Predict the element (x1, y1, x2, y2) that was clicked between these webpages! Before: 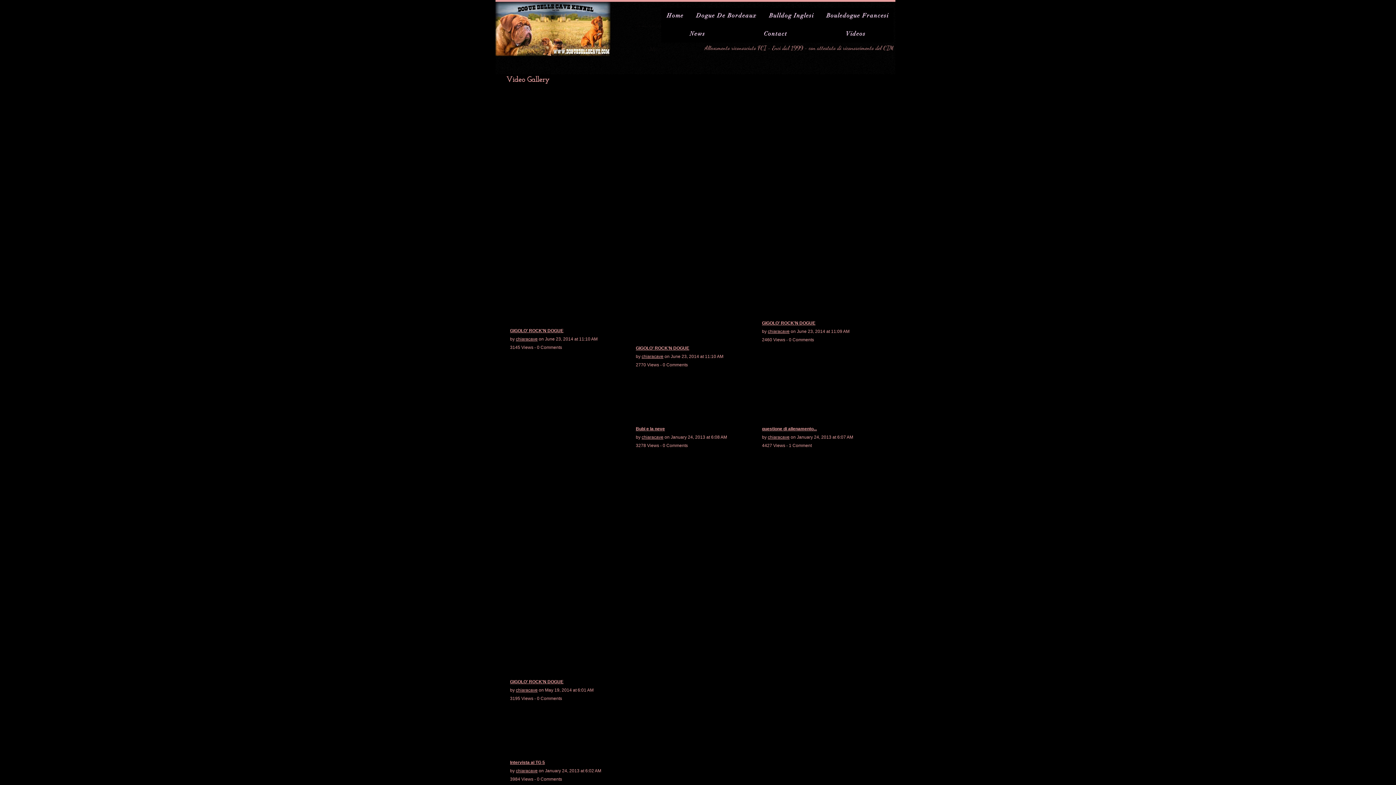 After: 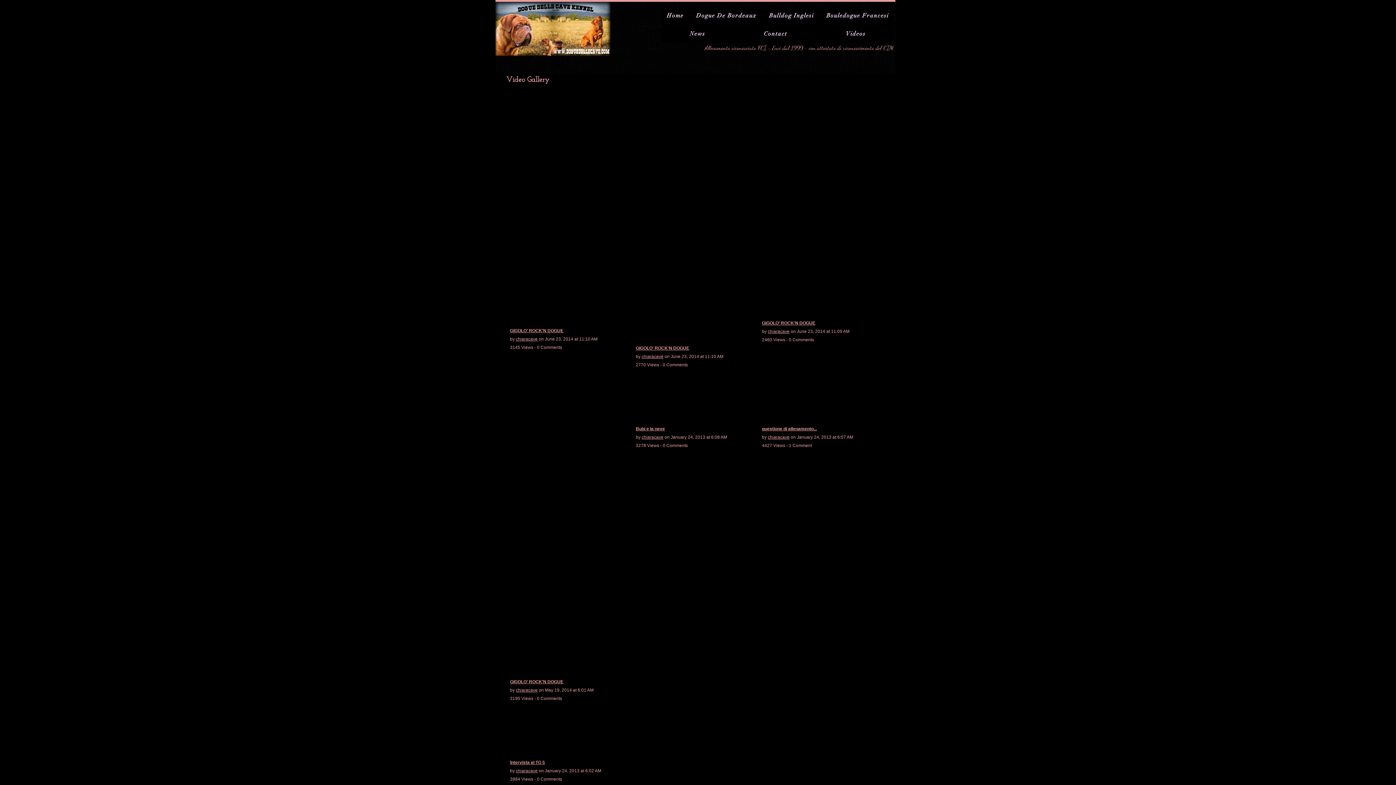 Action: label: GIGOLO' ROCK'N DOGUE bbox: (762, 320, 815, 325)